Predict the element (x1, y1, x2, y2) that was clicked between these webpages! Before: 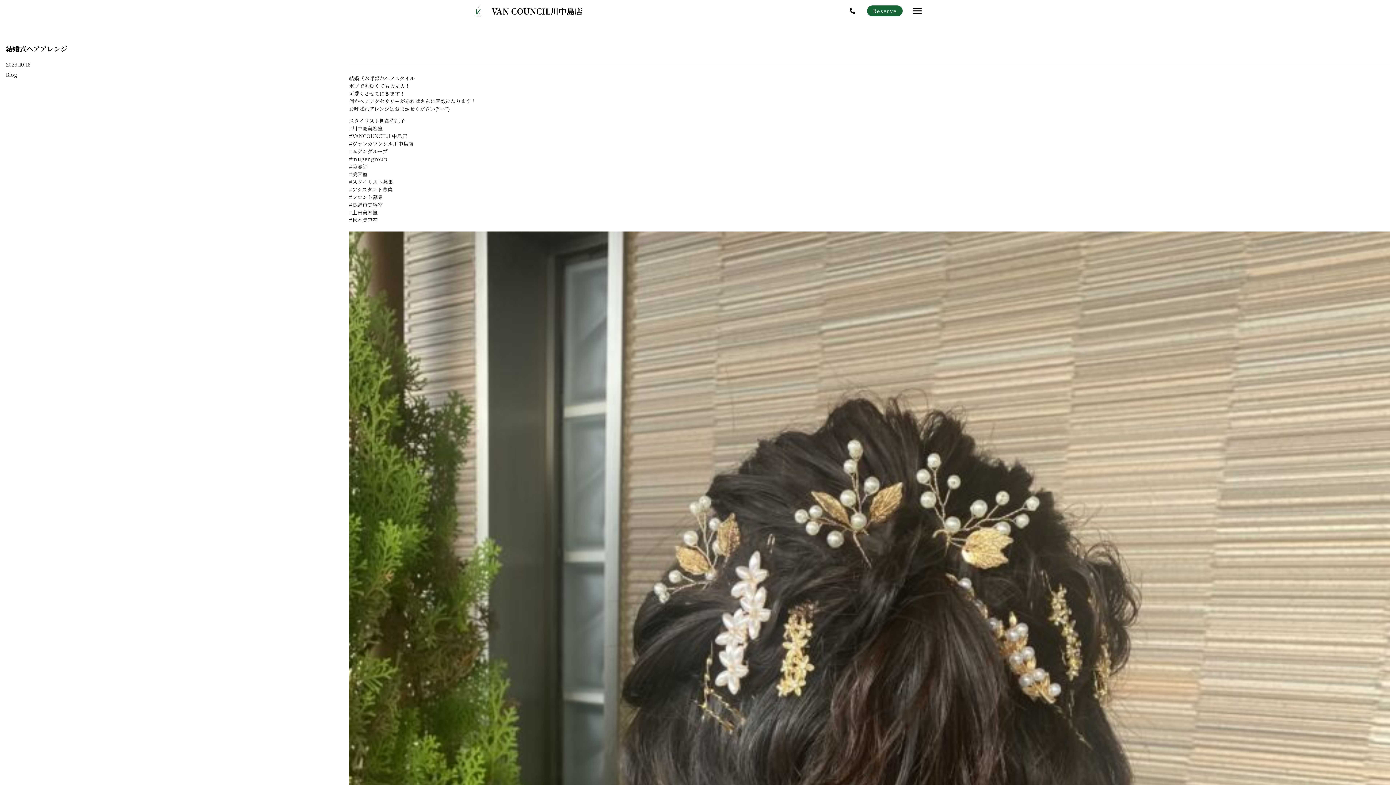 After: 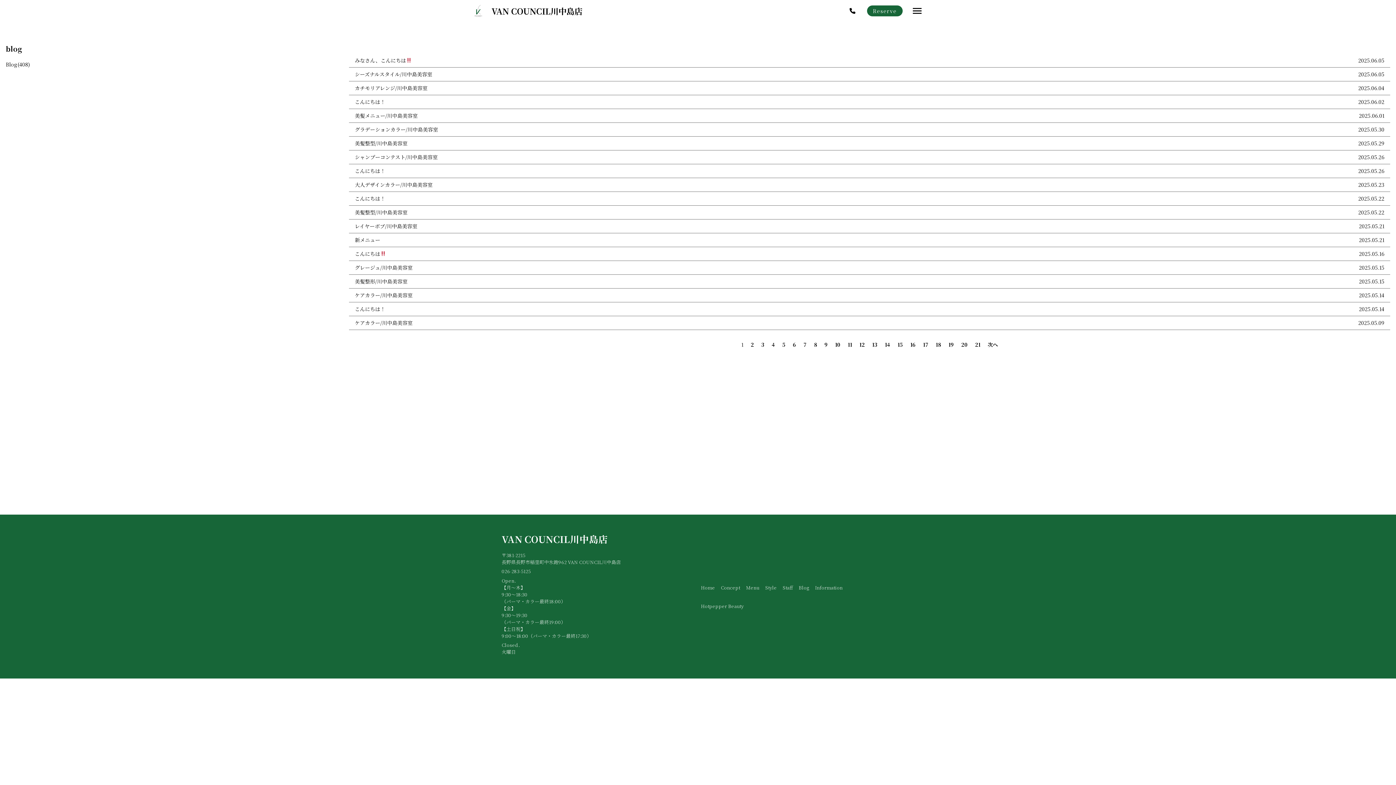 Action: bbox: (5, 70, 17, 78) label: Blog